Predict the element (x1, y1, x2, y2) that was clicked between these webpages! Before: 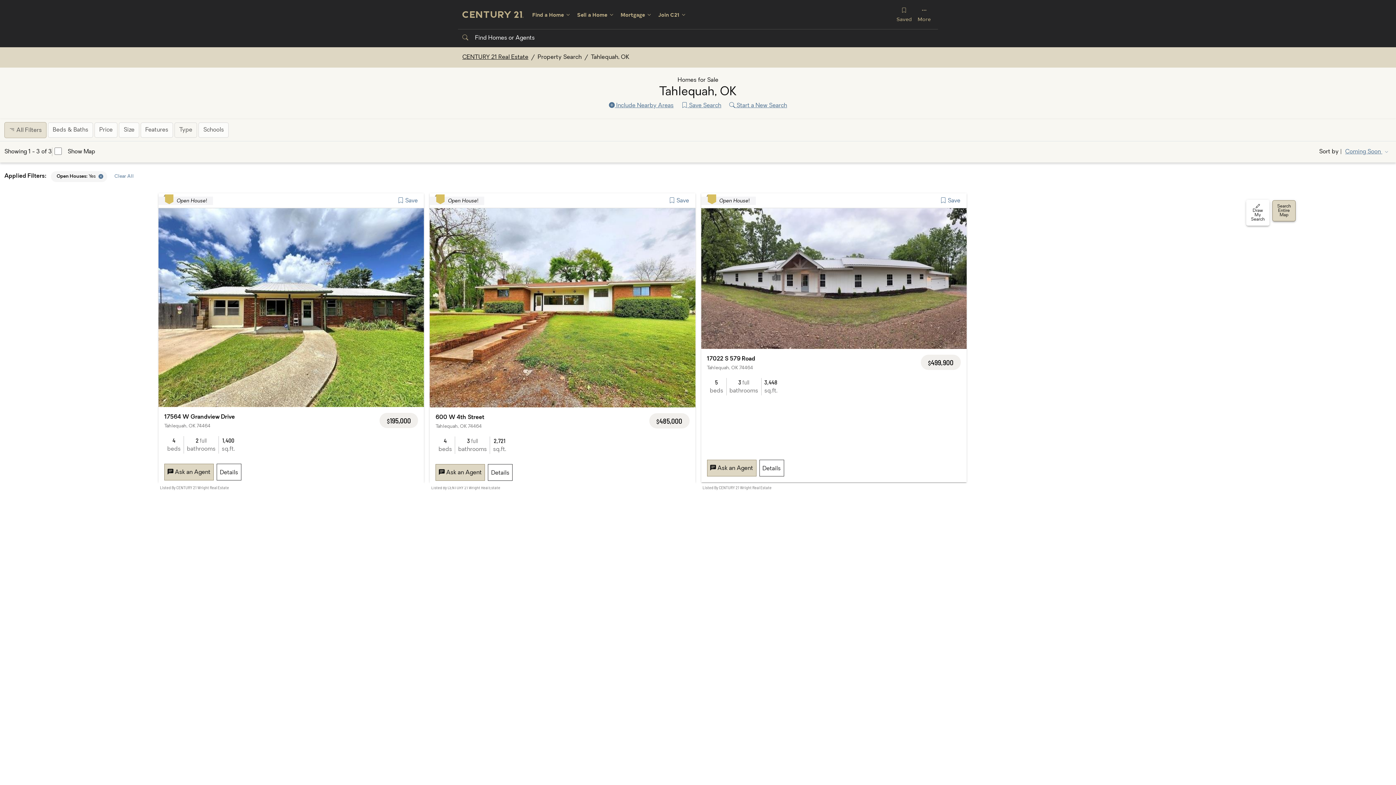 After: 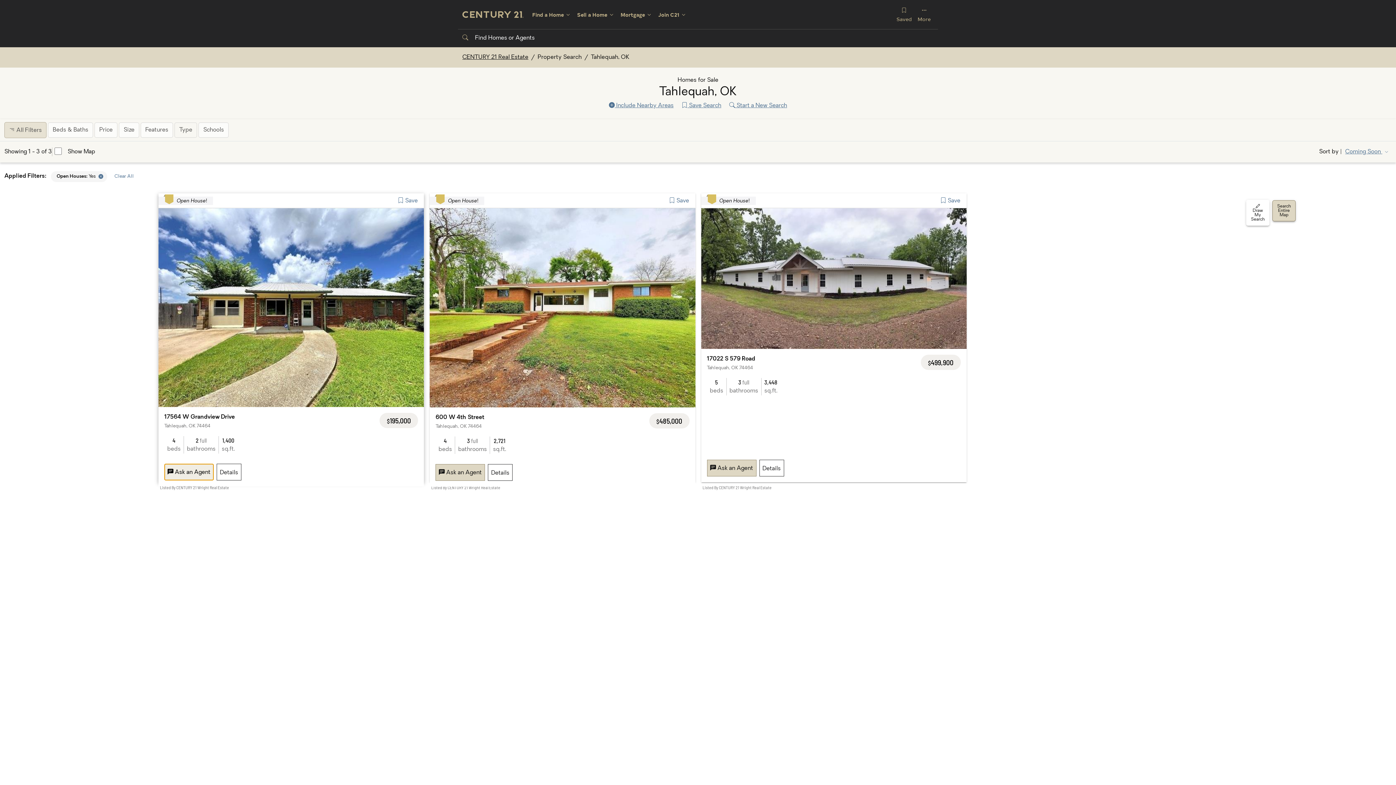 Action: bbox: (164, 463, 213, 480) label: Message 17564 W Grandview Drive, Tahlequah, OK 74464